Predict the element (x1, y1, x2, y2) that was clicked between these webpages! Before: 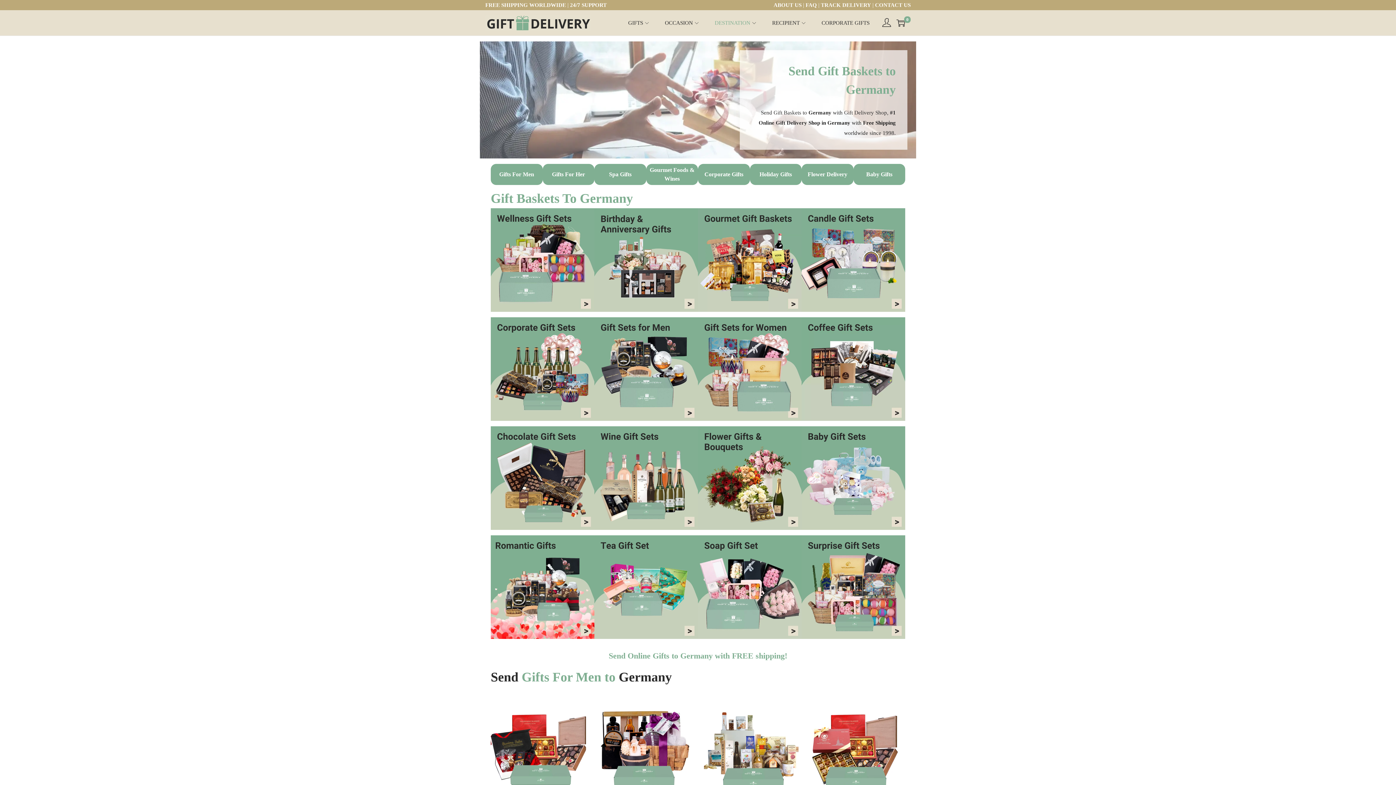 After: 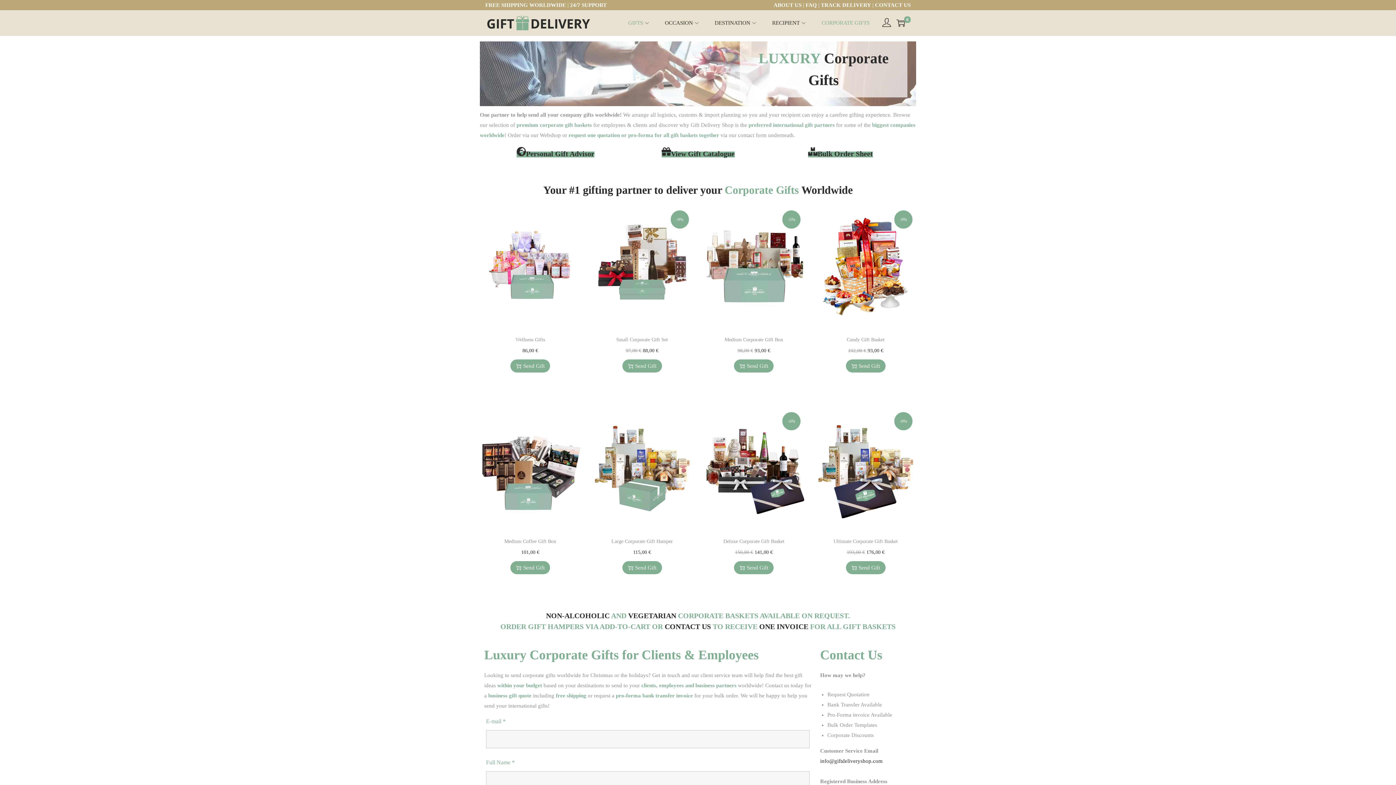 Action: bbox: (490, 317, 594, 421)